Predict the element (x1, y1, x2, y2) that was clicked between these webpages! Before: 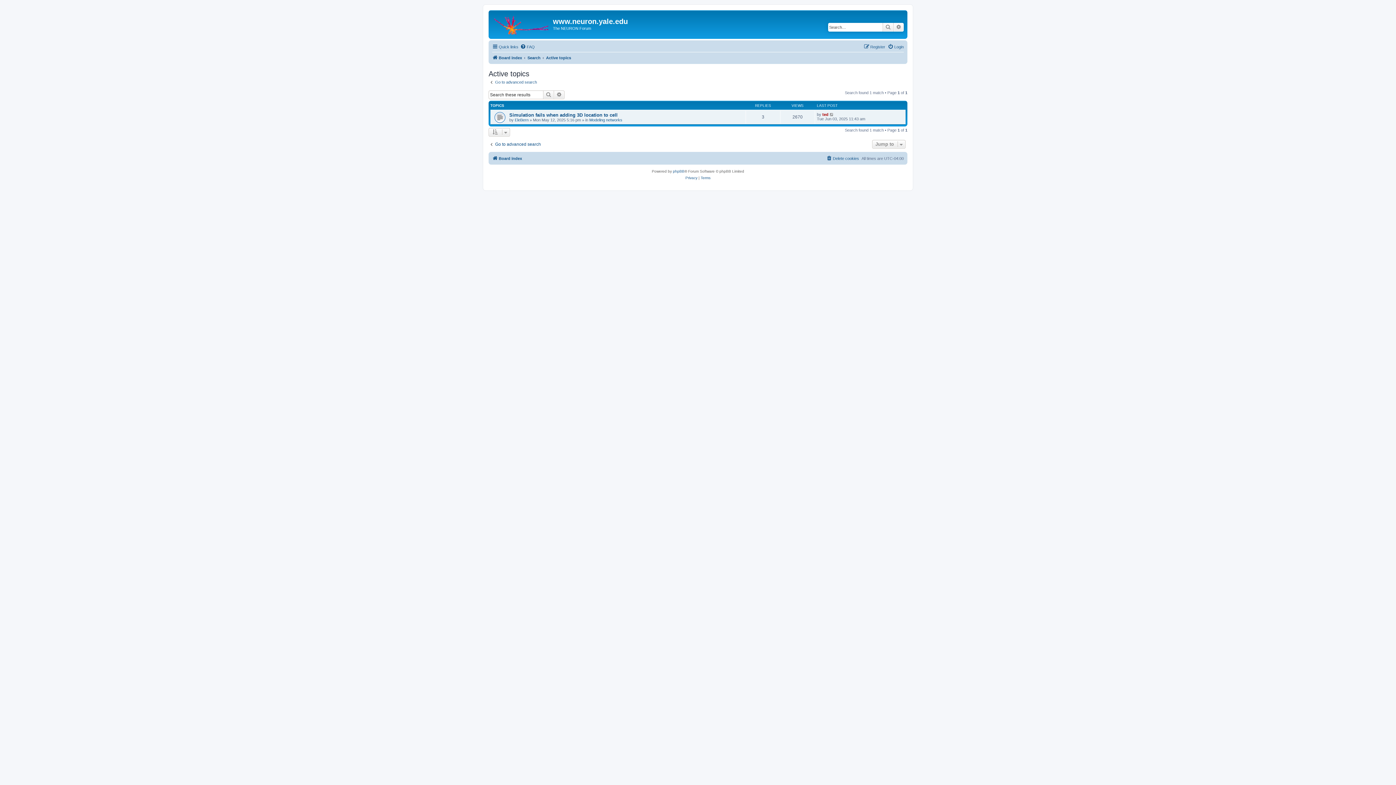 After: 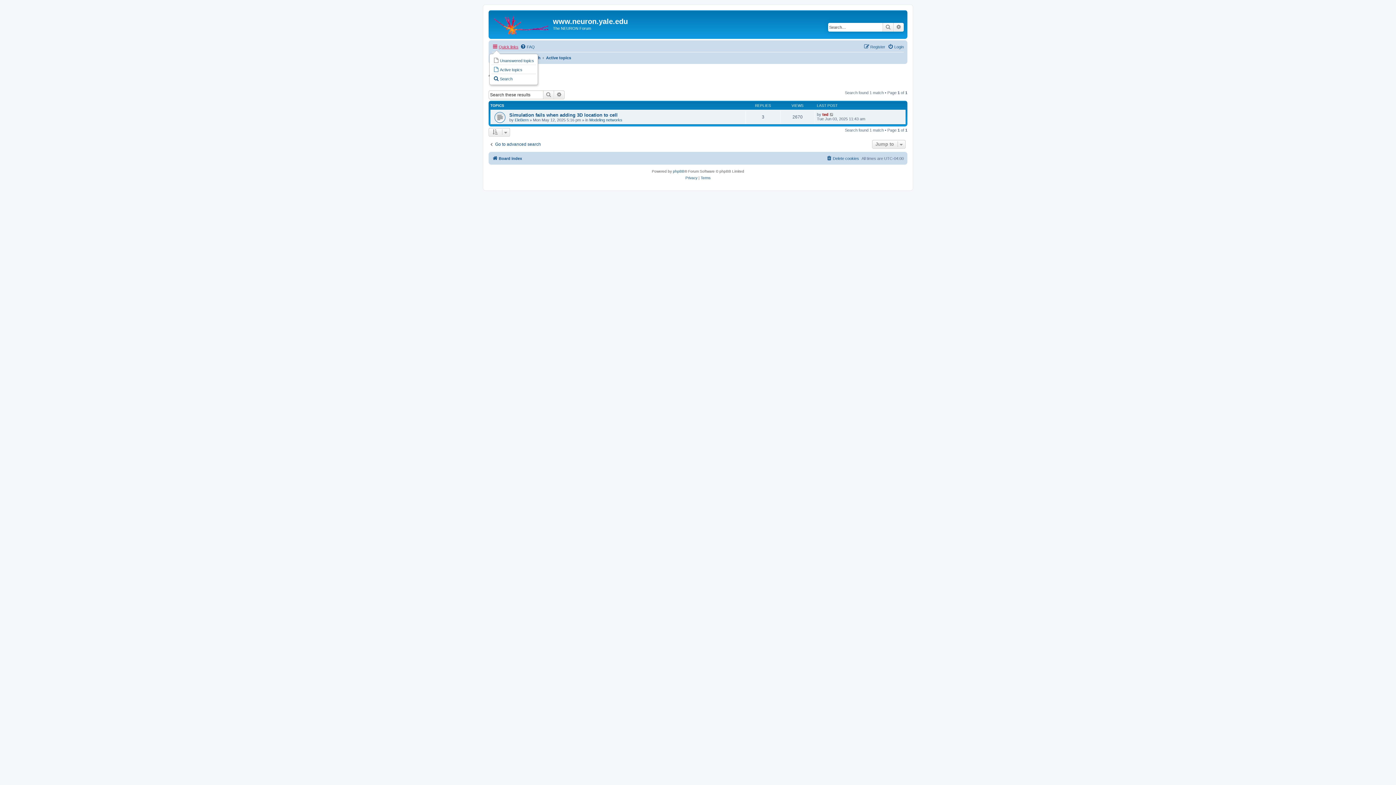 Action: bbox: (492, 42, 518, 51) label: Quick links